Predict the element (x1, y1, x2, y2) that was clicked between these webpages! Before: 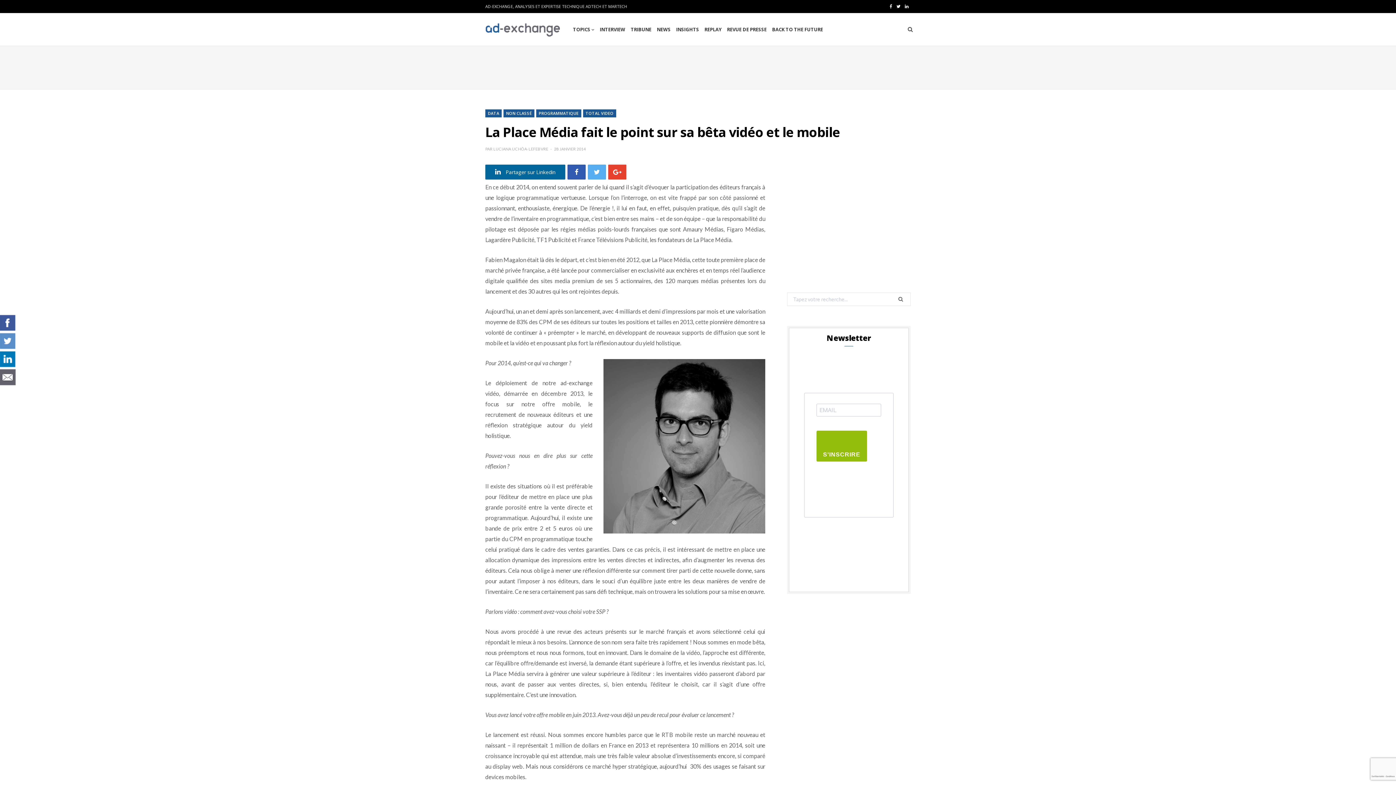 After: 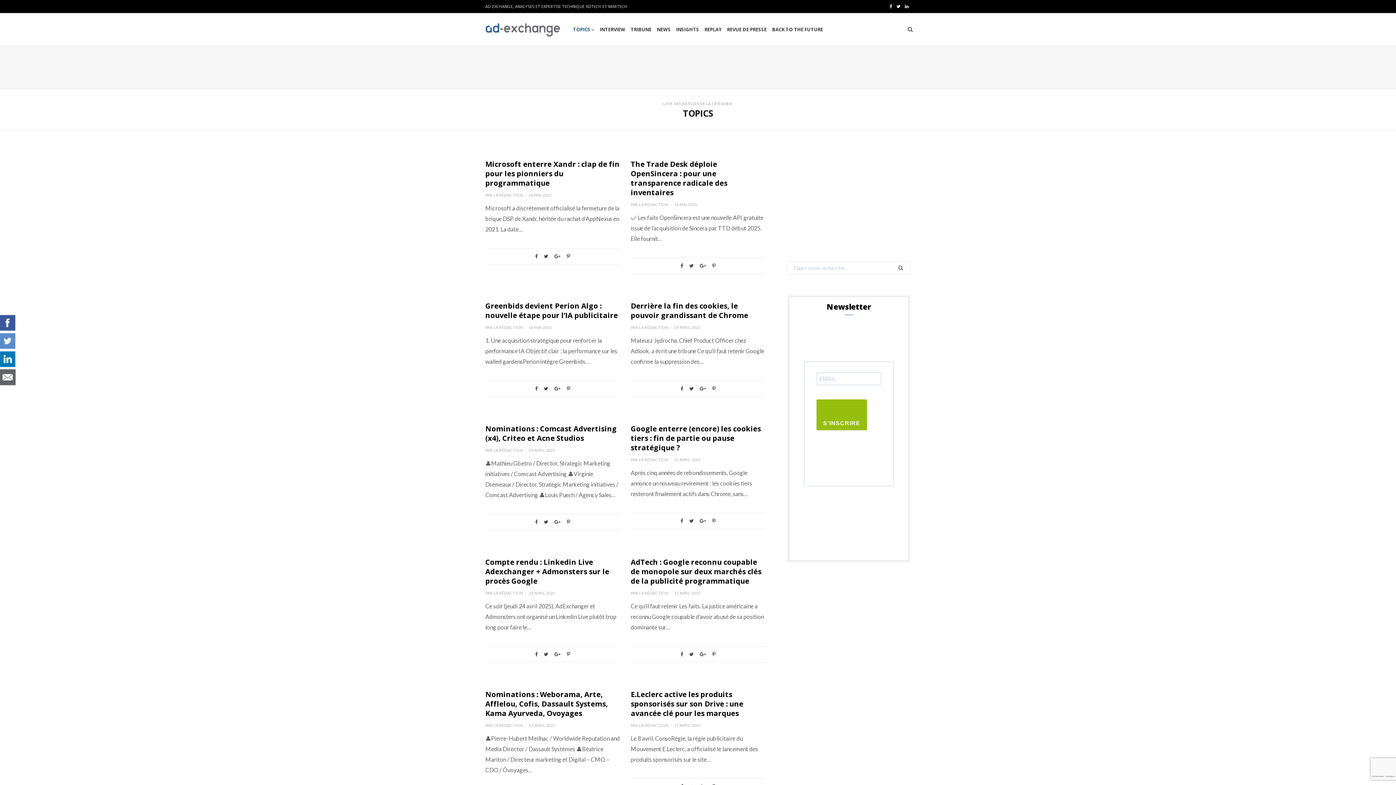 Action: bbox: (570, 13, 596, 45) label: TOPICS